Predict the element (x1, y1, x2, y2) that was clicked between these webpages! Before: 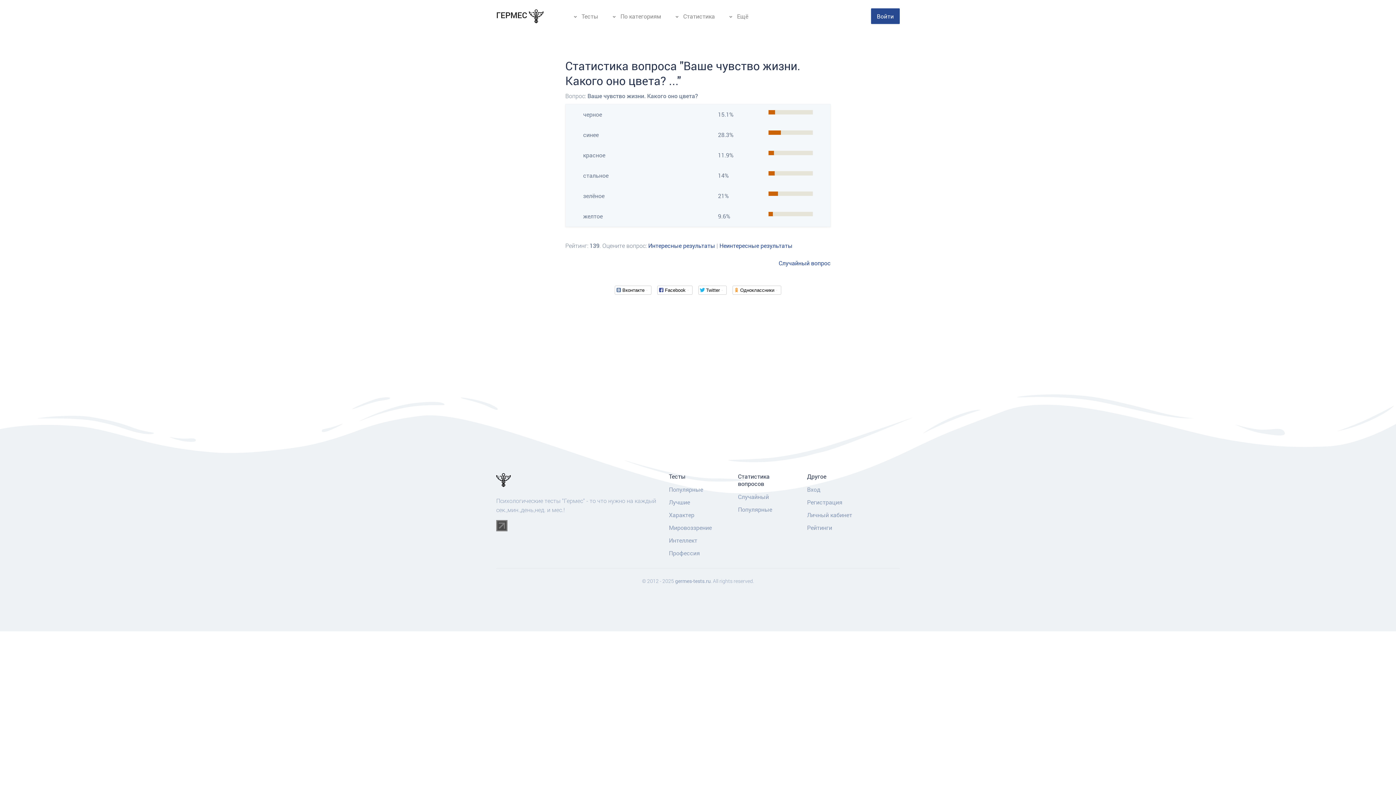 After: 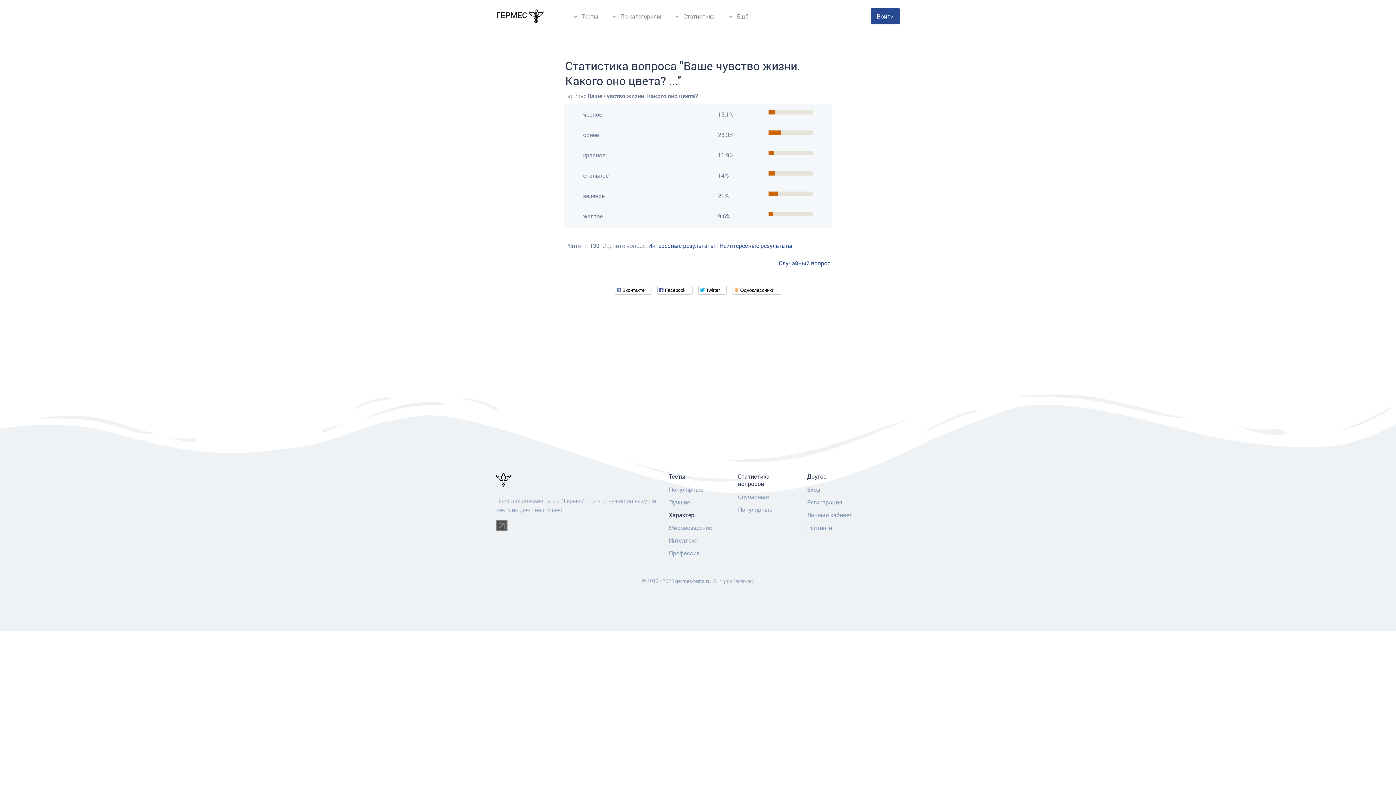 Action: bbox: (667, 508, 729, 521) label: Характер